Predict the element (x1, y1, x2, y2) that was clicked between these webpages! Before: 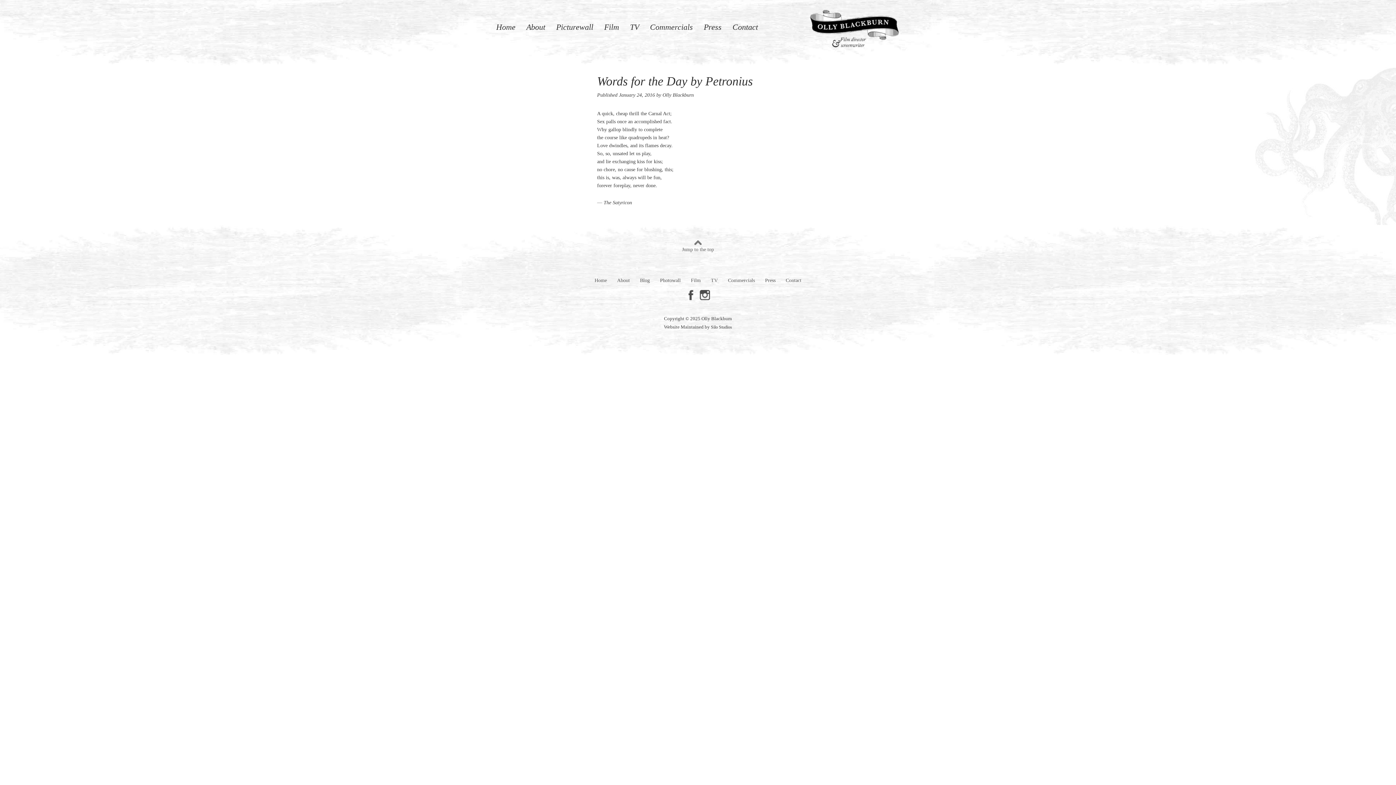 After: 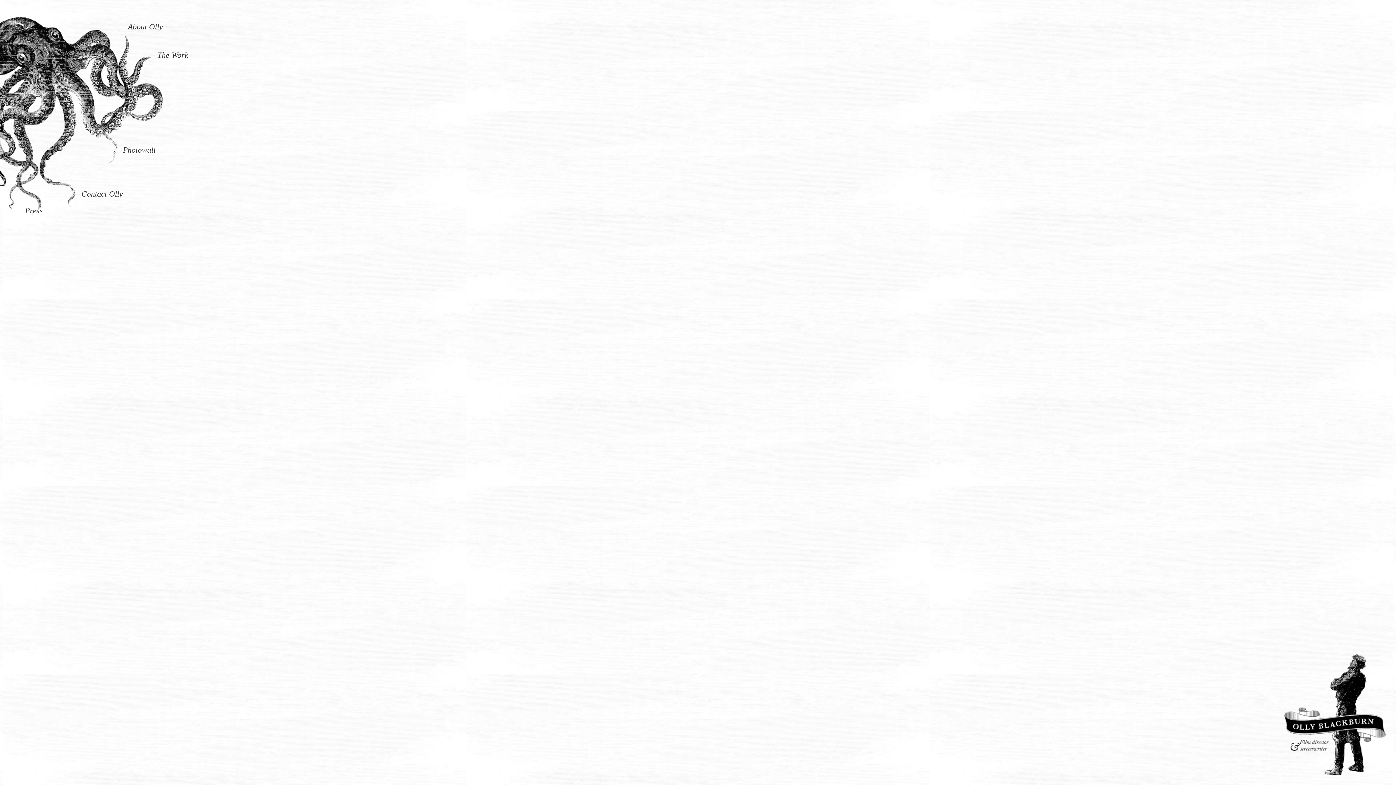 Action: label: Home bbox: (590, 277, 611, 283)